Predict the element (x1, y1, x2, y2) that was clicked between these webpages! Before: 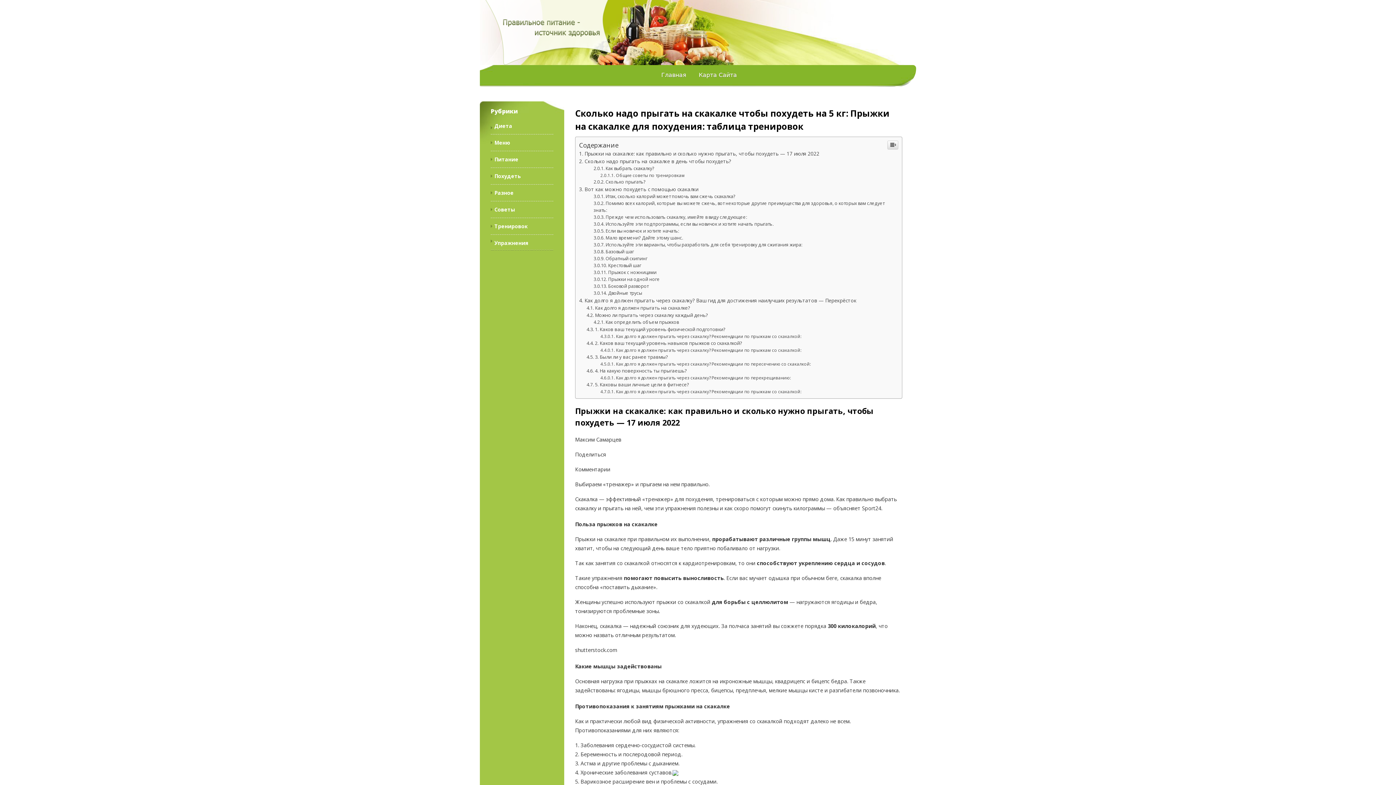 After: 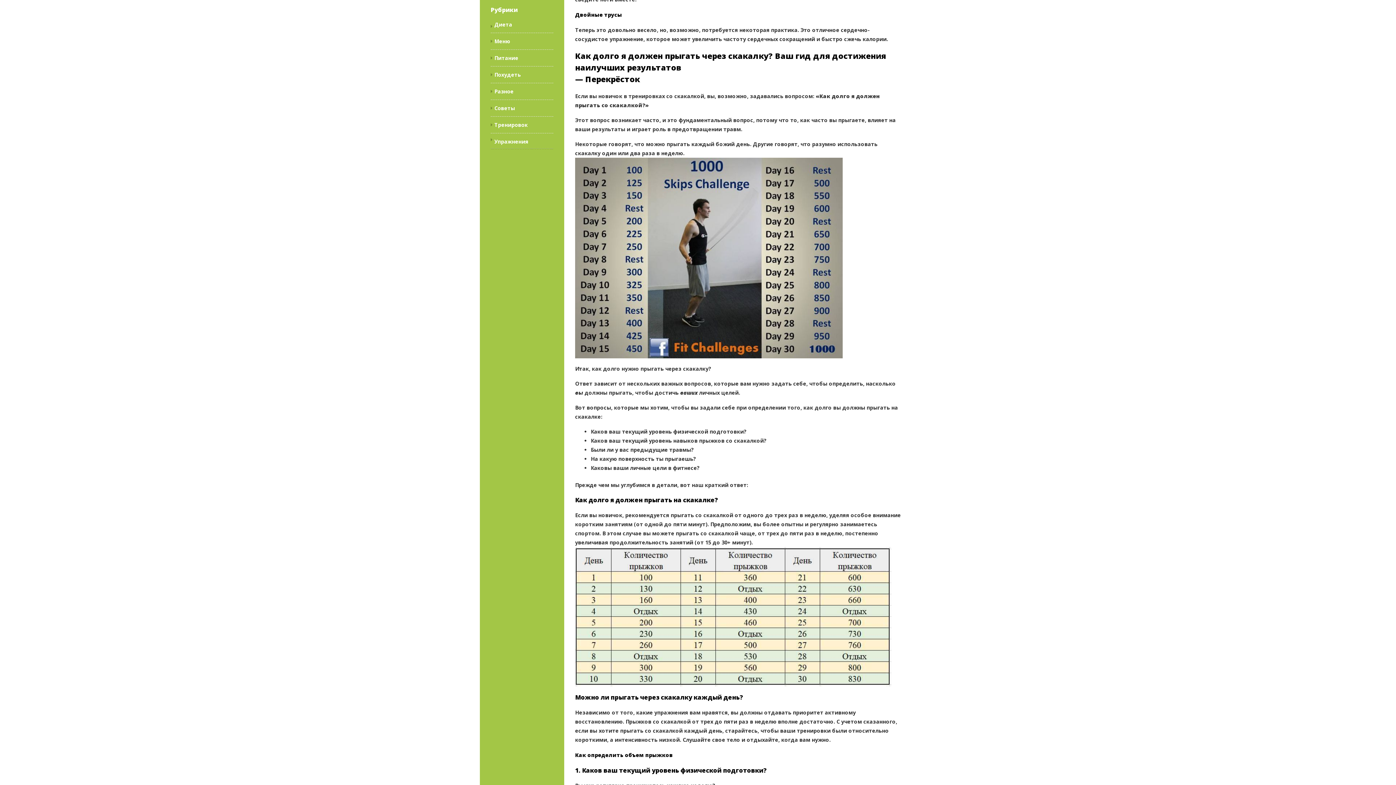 Action: bbox: (593, 290, 642, 296) label: Двойные трусы